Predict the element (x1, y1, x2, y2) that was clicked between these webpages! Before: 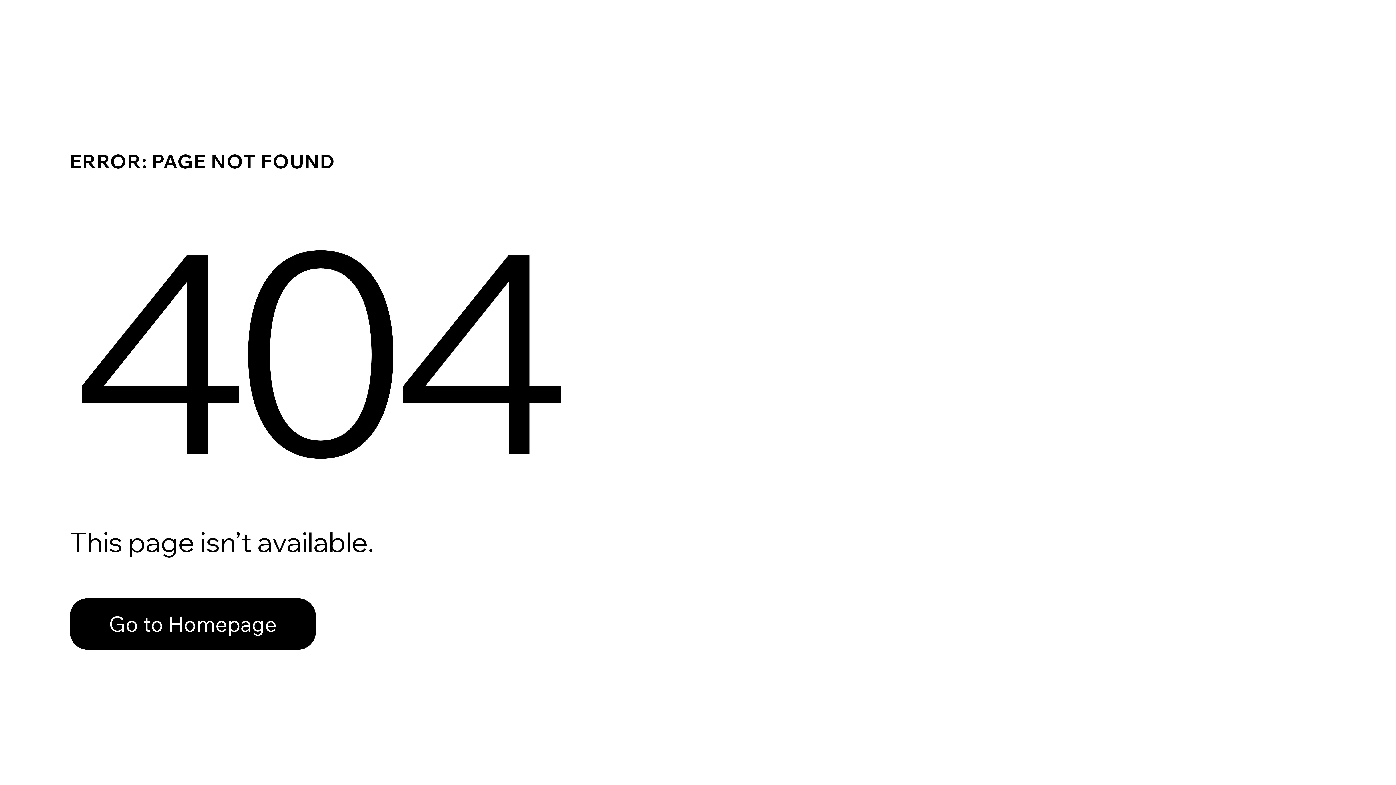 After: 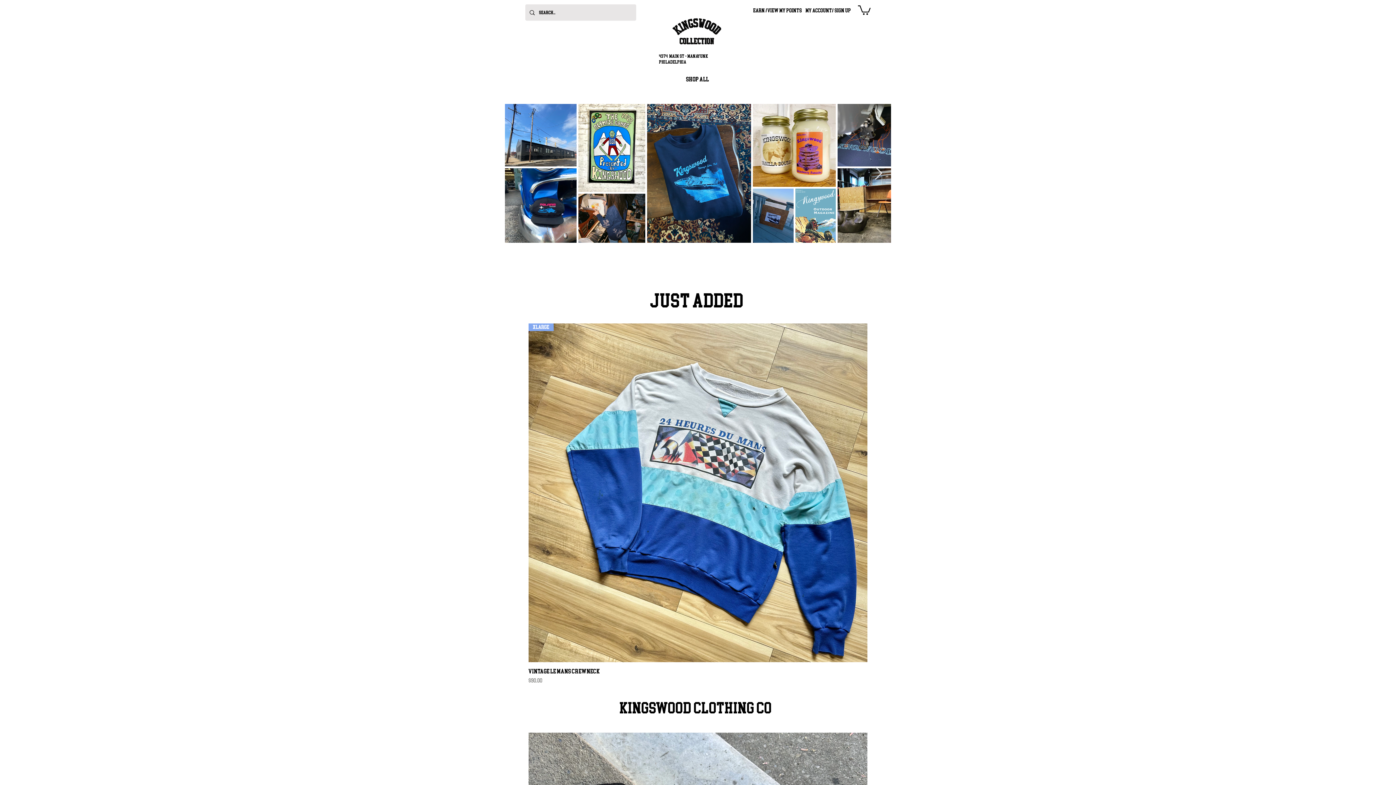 Action: bbox: (69, 598, 316, 650) label: Go to Homepage